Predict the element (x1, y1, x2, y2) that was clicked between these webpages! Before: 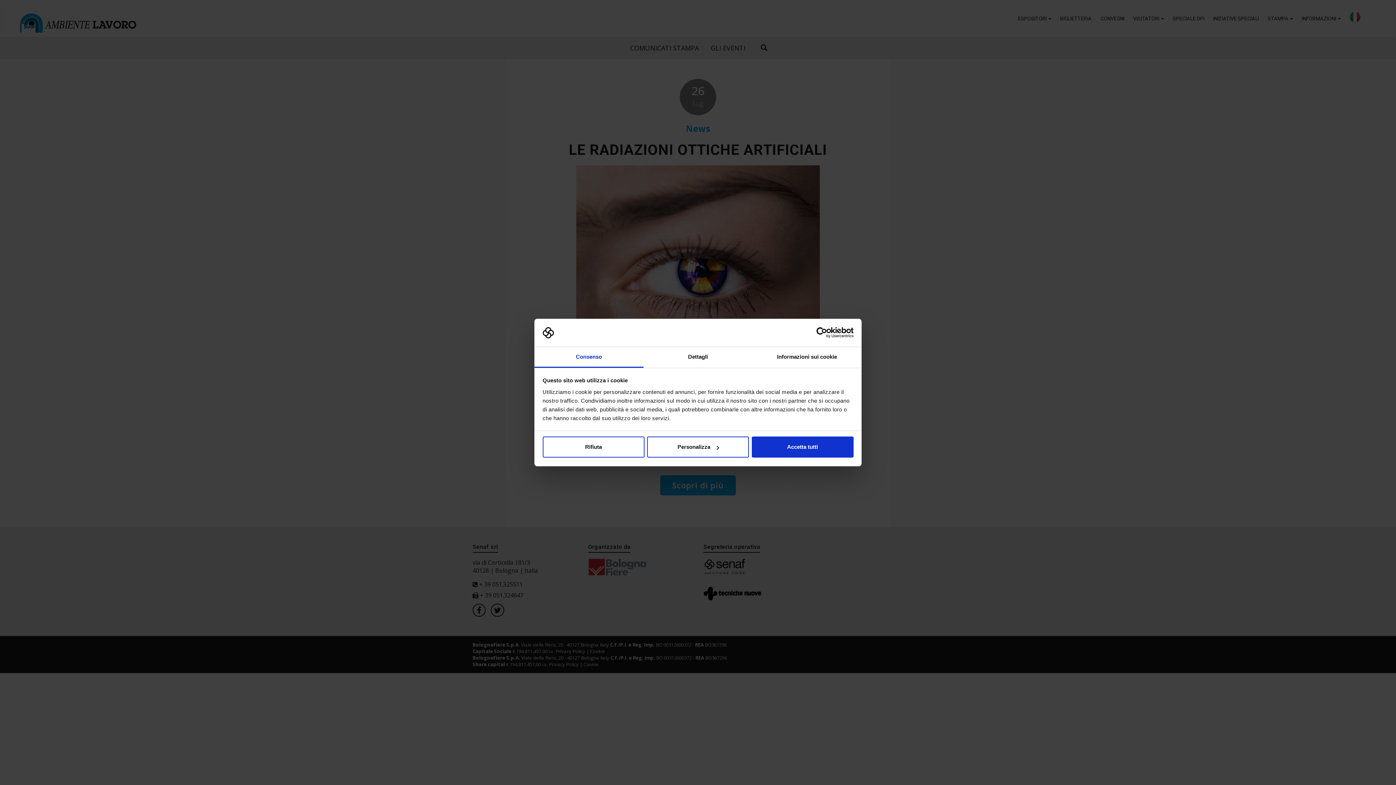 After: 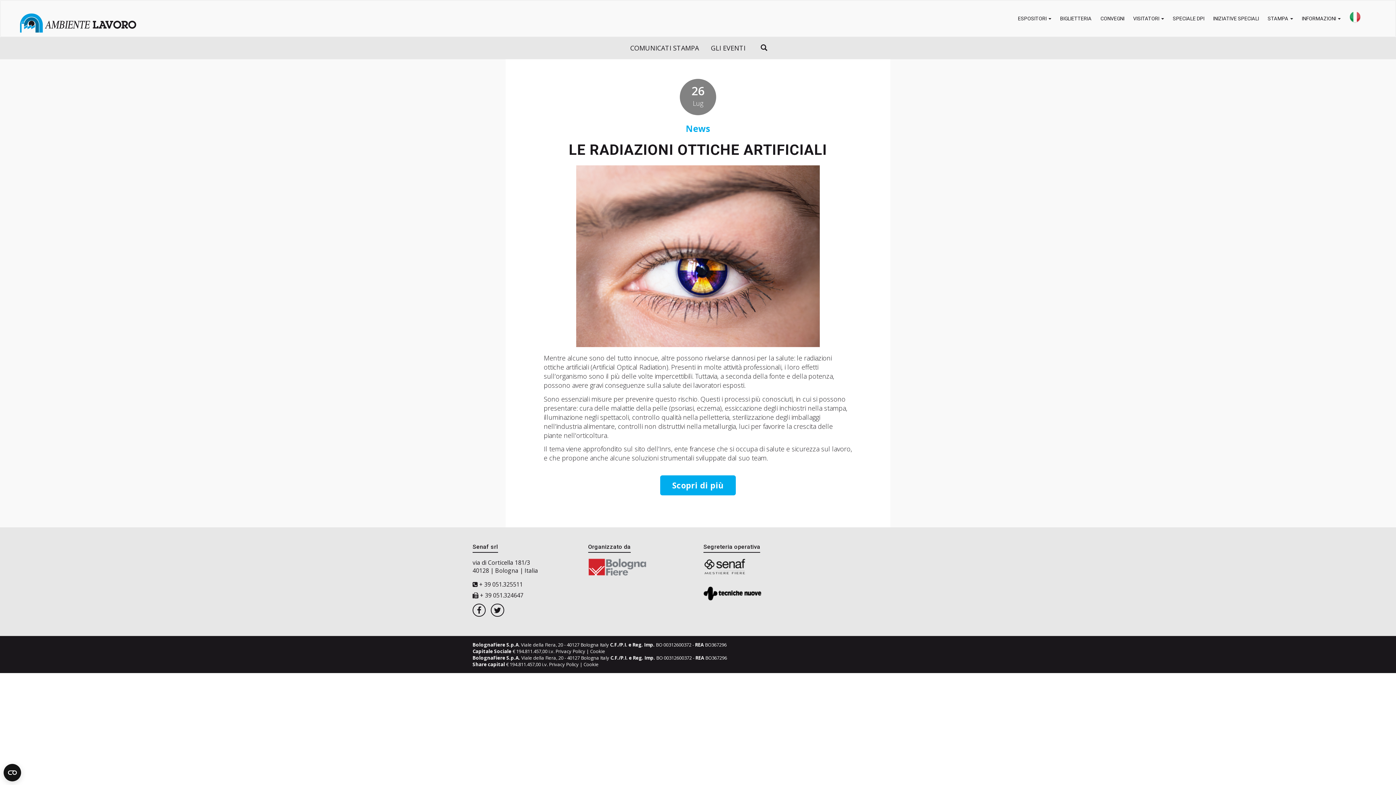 Action: label: Rifiuta bbox: (542, 436, 644, 457)